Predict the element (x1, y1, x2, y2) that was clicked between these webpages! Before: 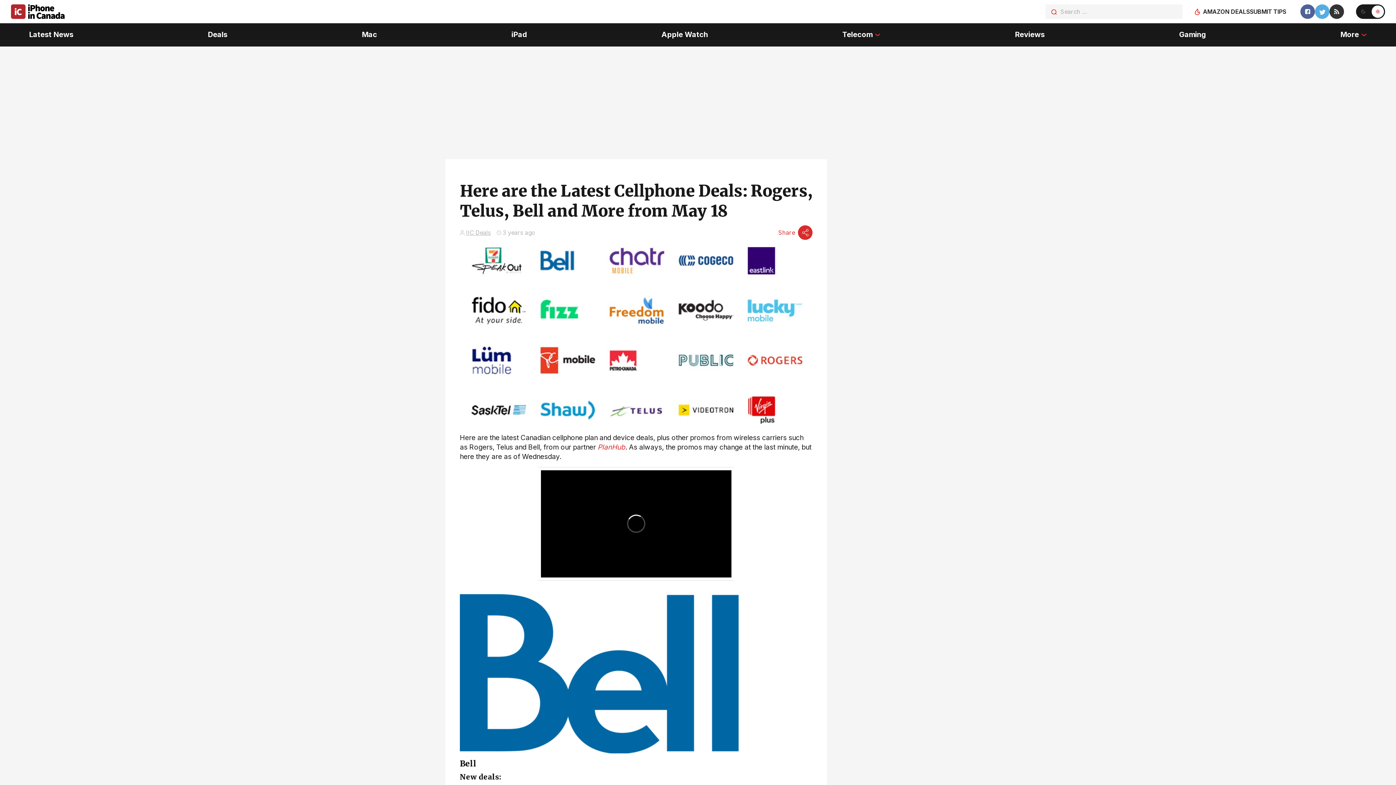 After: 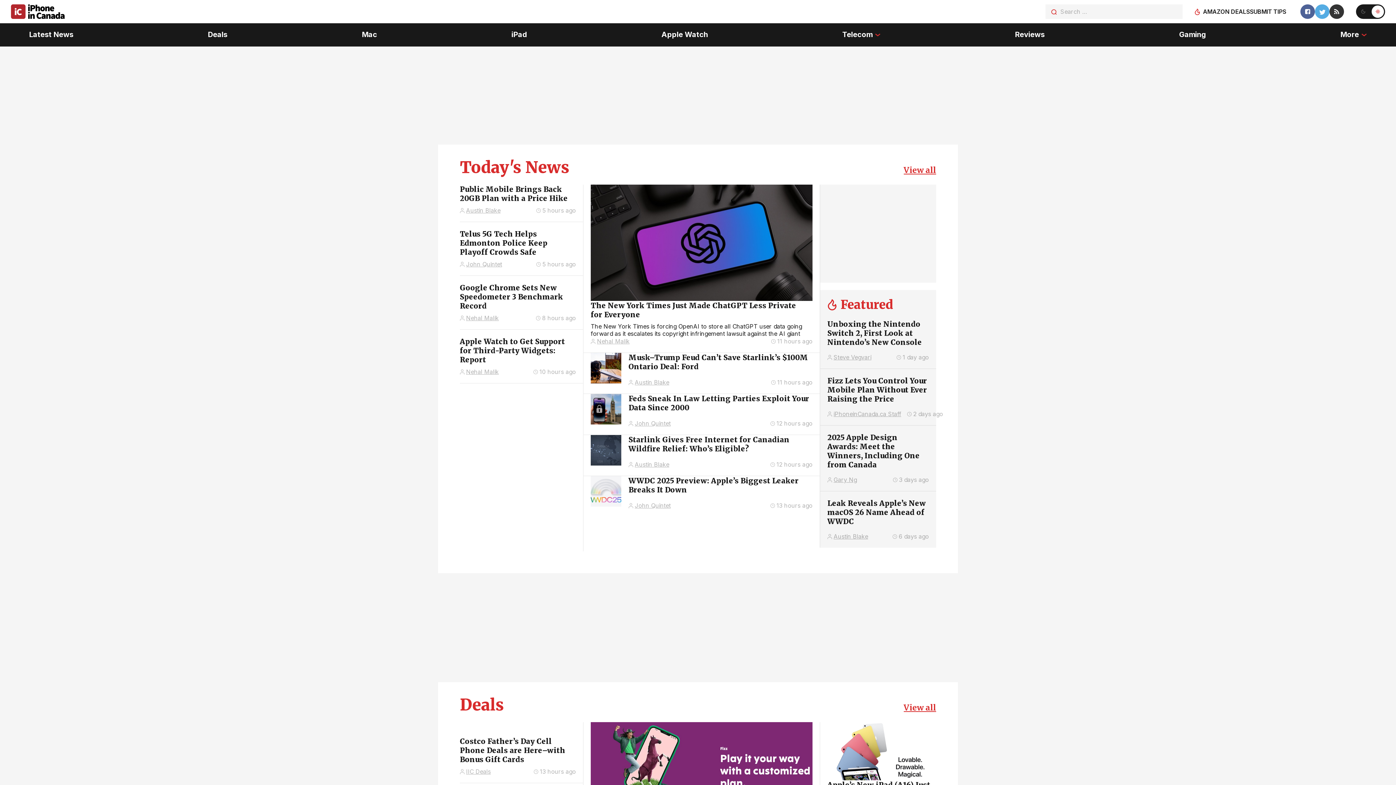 Action: bbox: (10, 4, 1033, 18)